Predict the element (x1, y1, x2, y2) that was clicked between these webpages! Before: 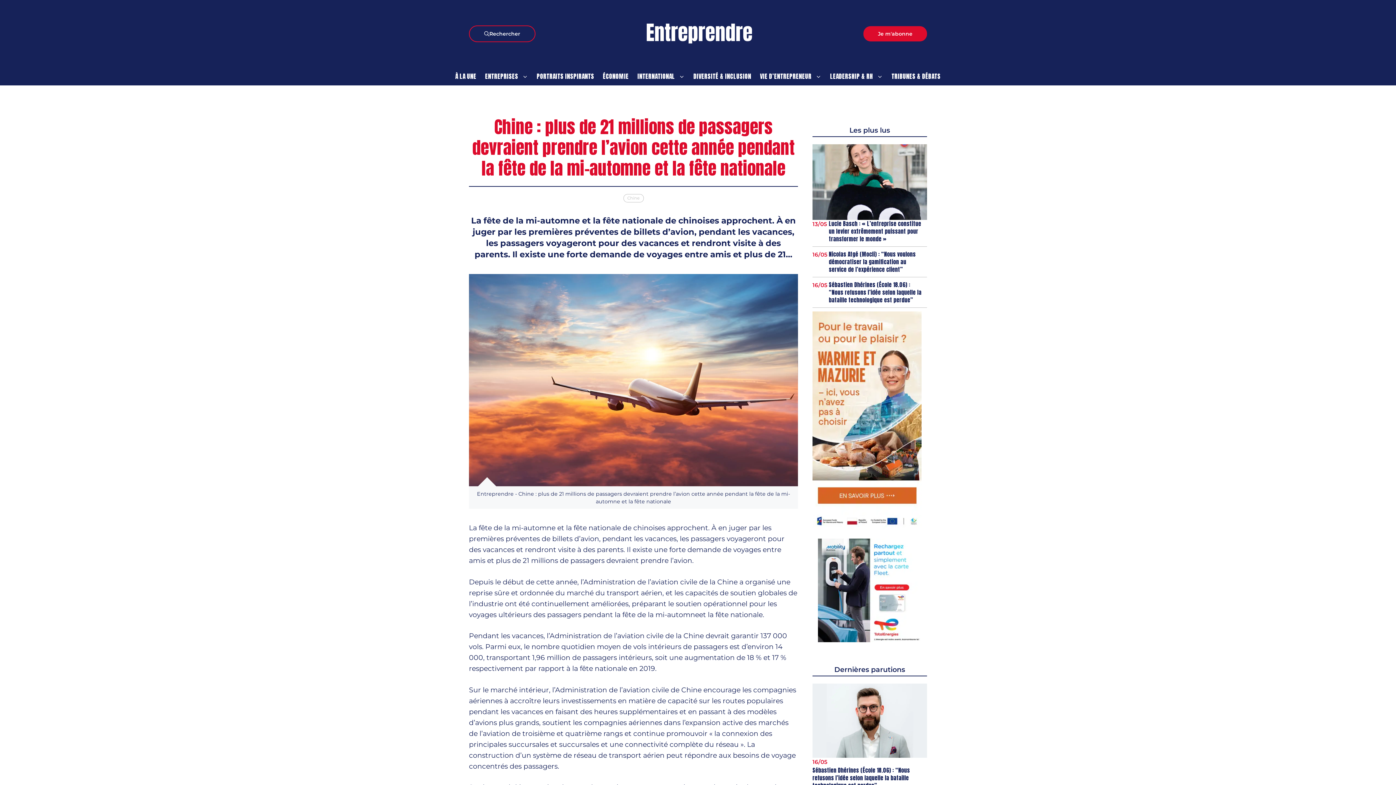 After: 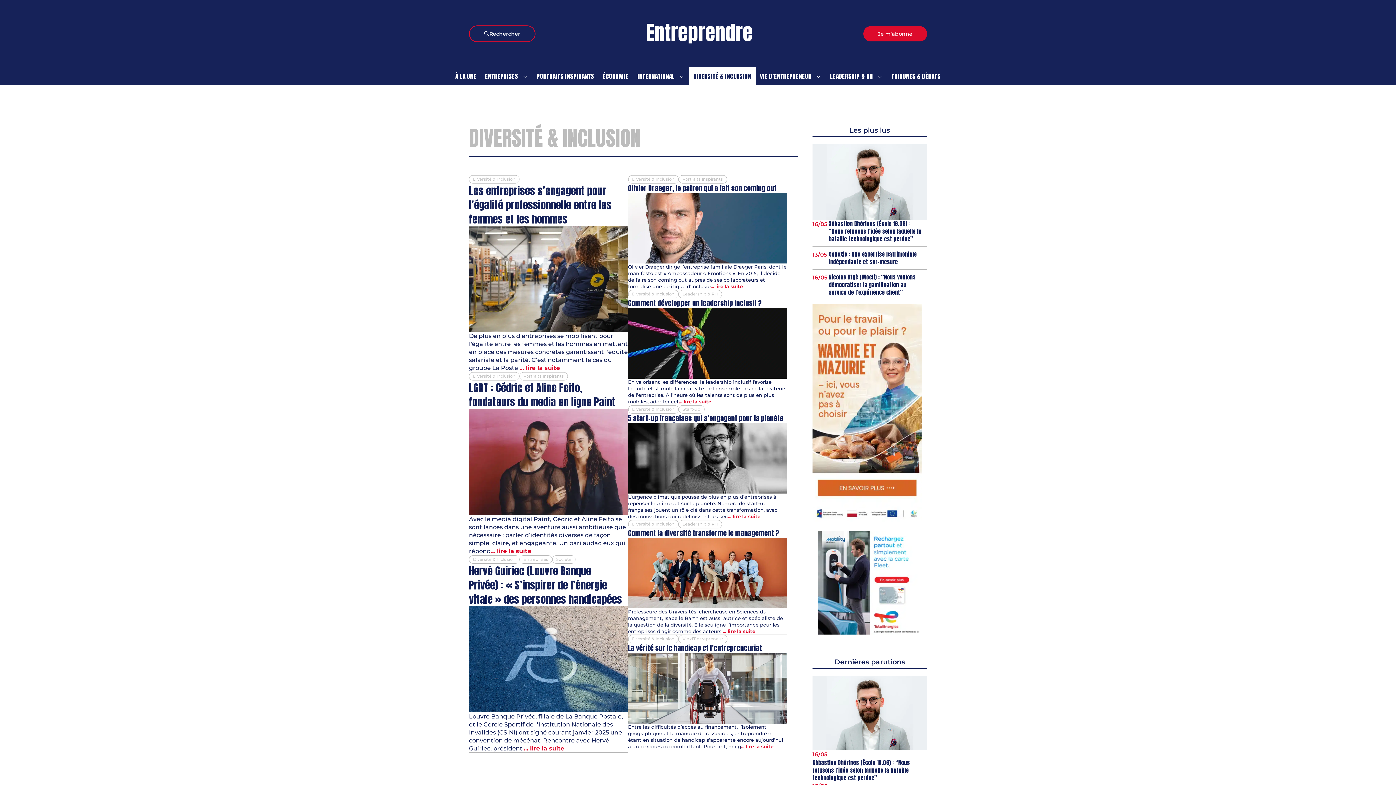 Action: bbox: (689, 67, 755, 85) label: DIVERSITÉ & INCLUSION